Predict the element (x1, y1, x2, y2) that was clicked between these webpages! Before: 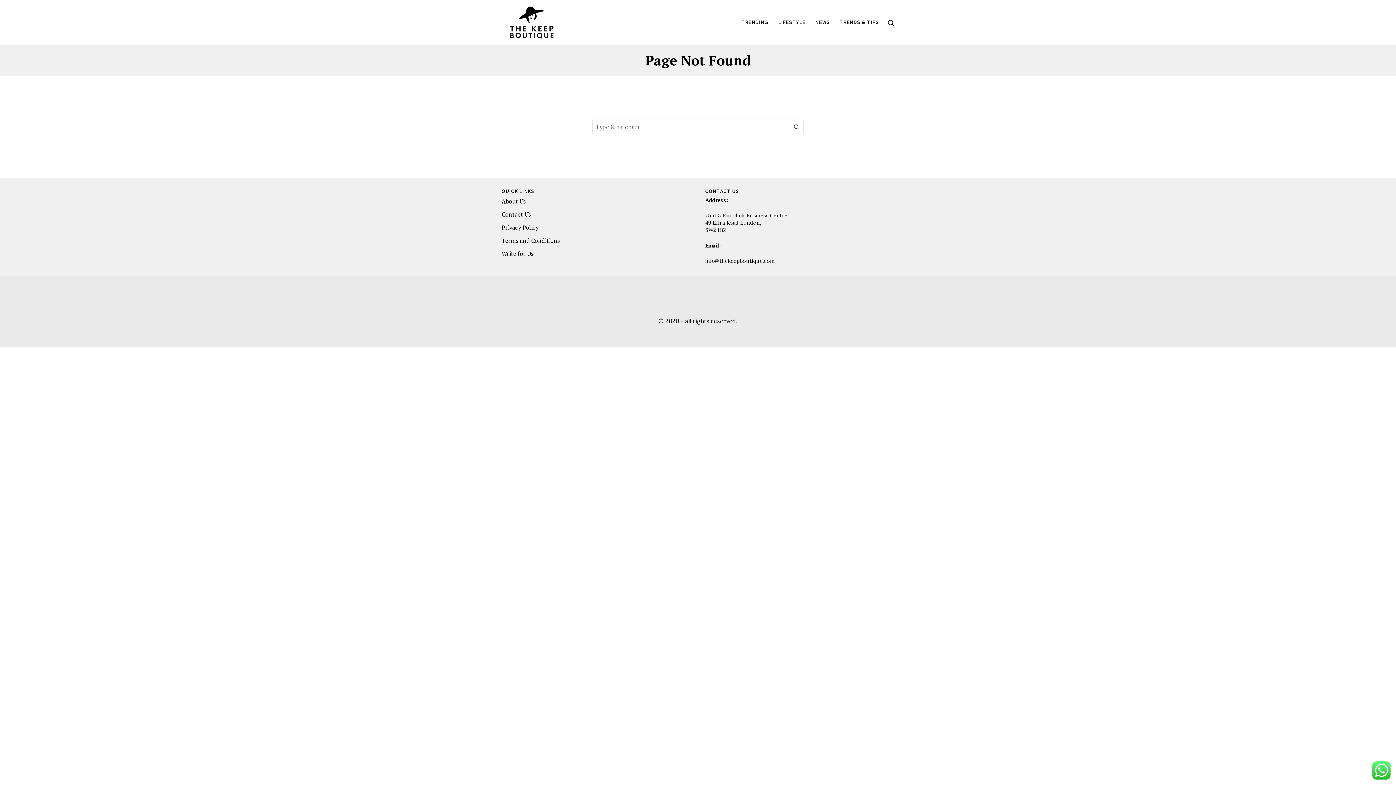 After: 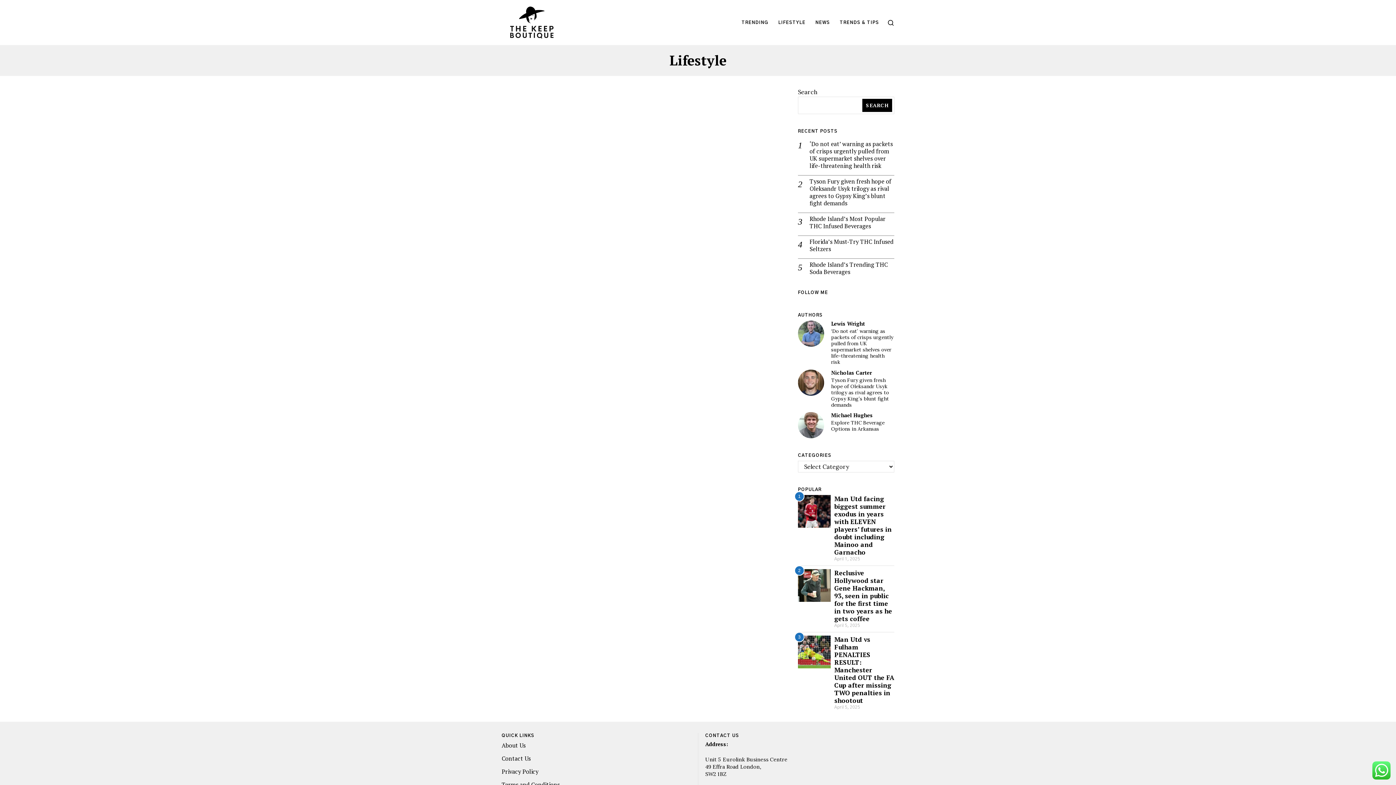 Action: label: LIFESTYLE bbox: (774, 15, 811, 29)